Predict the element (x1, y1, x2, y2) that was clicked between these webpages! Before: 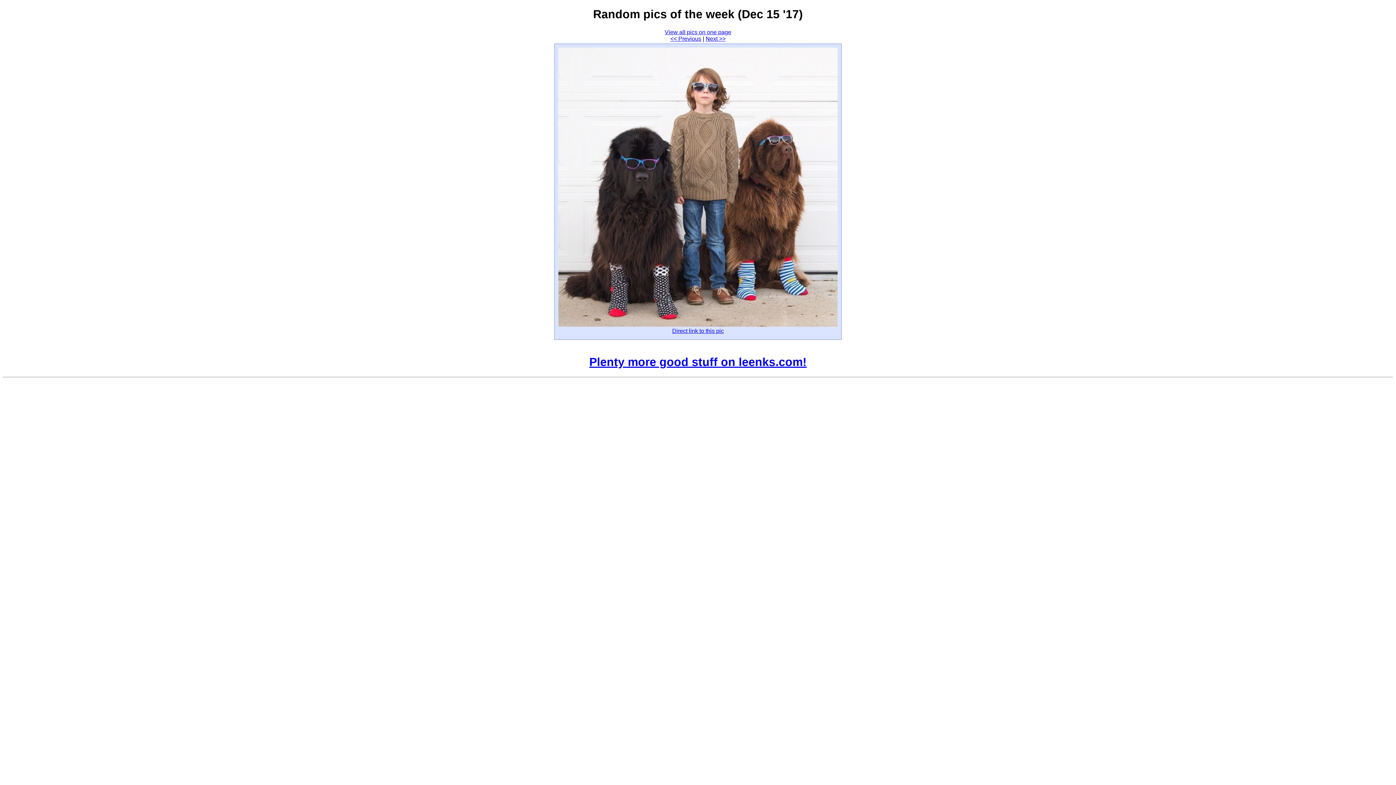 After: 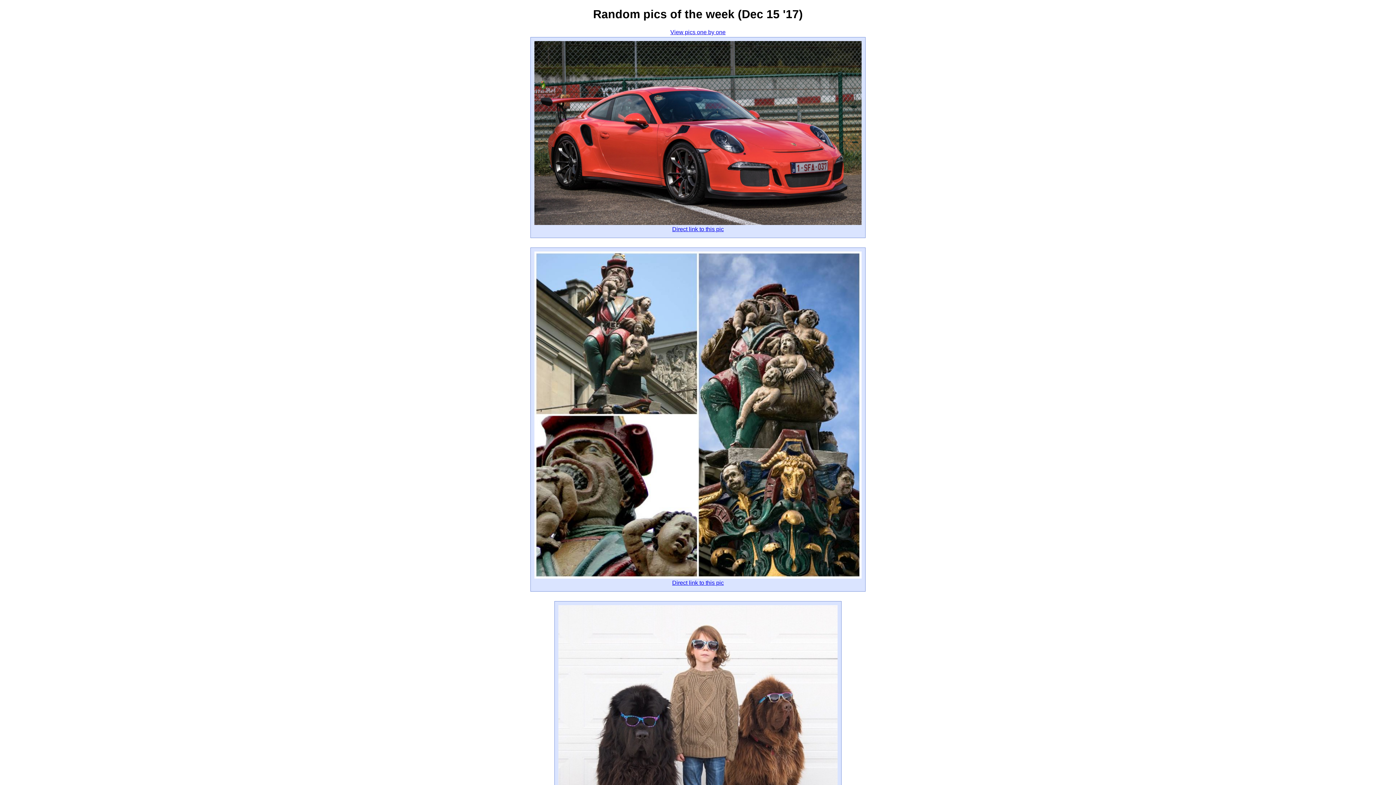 Action: bbox: (664, 29, 731, 35) label: View all pics on one page